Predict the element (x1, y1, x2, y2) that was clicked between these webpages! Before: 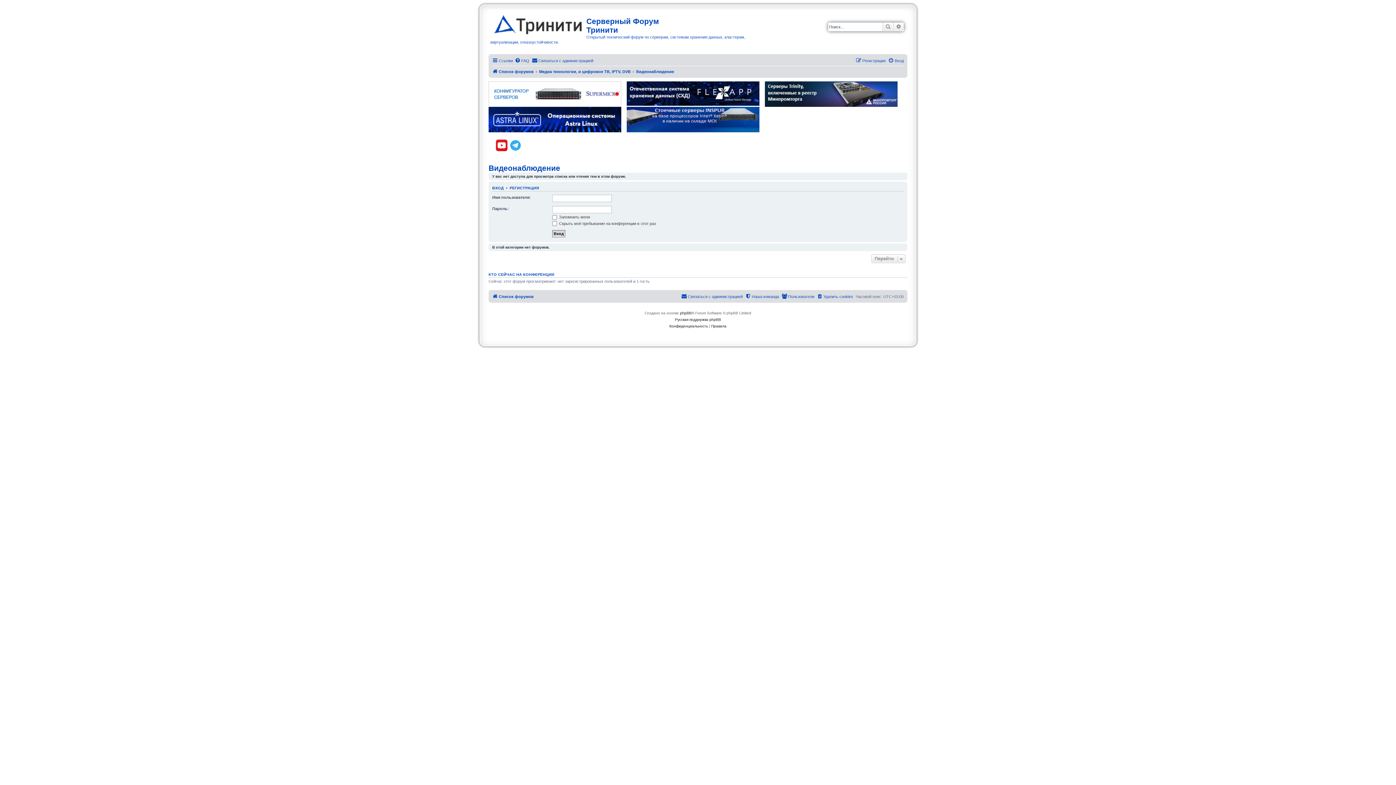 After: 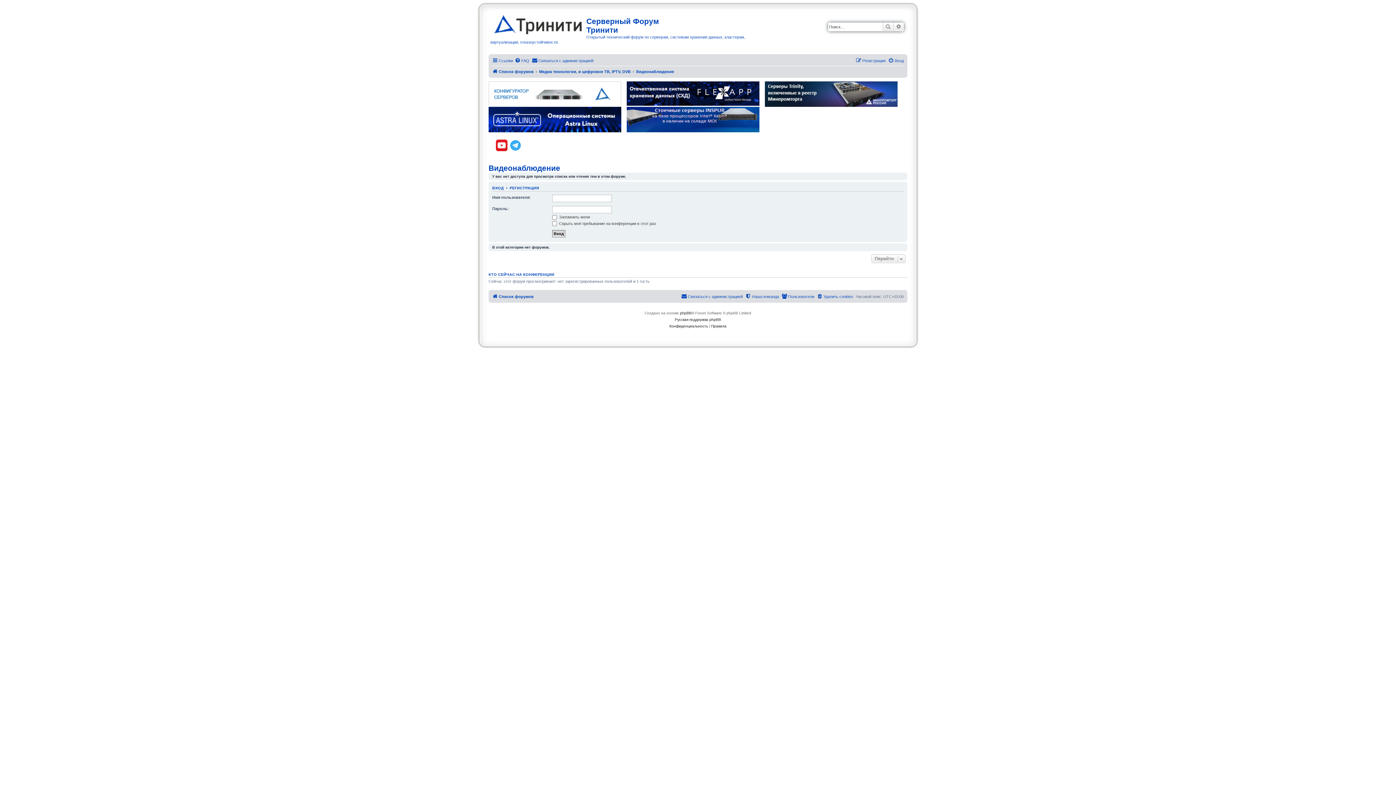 Action: bbox: (488, 81, 621, 106)